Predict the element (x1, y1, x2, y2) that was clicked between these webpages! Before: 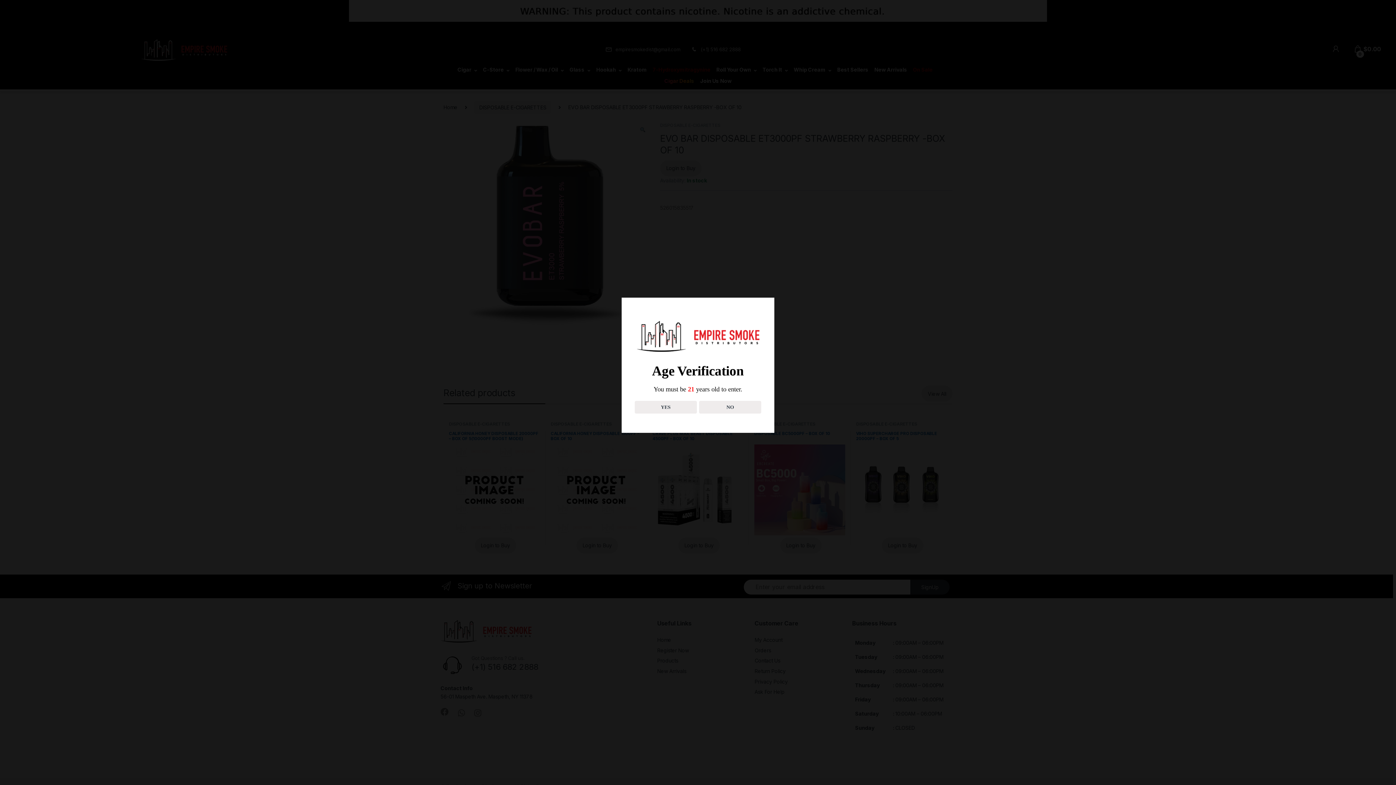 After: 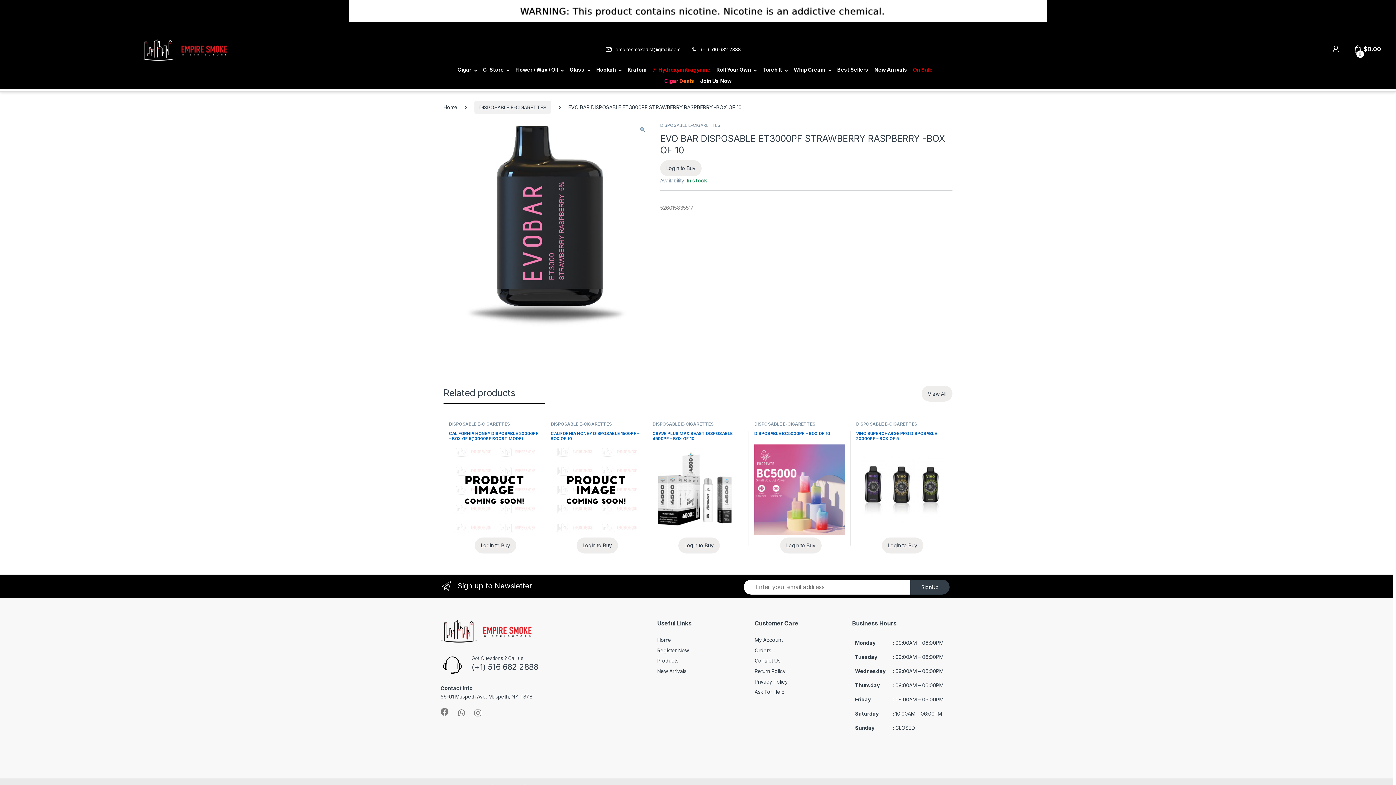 Action: bbox: (634, 400, 696, 413) label: YES